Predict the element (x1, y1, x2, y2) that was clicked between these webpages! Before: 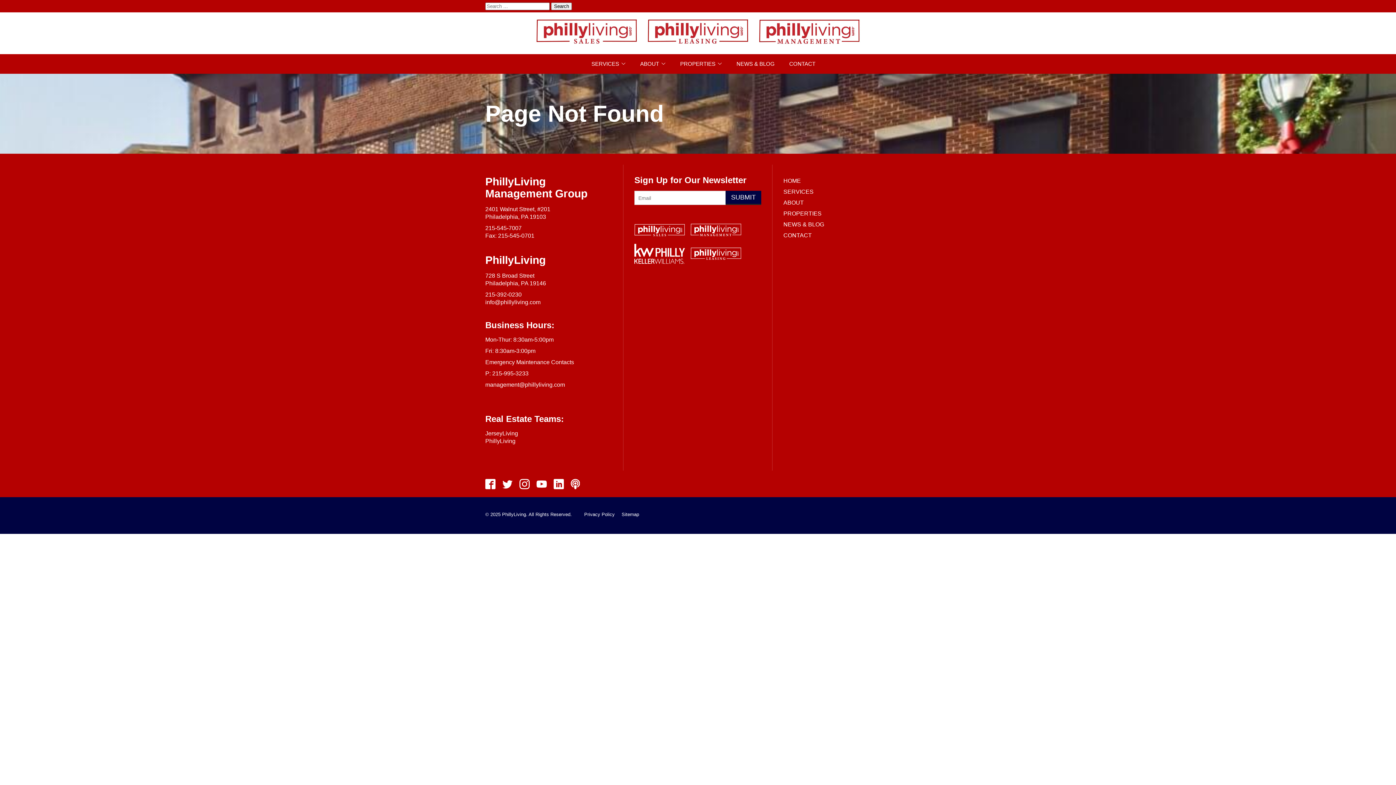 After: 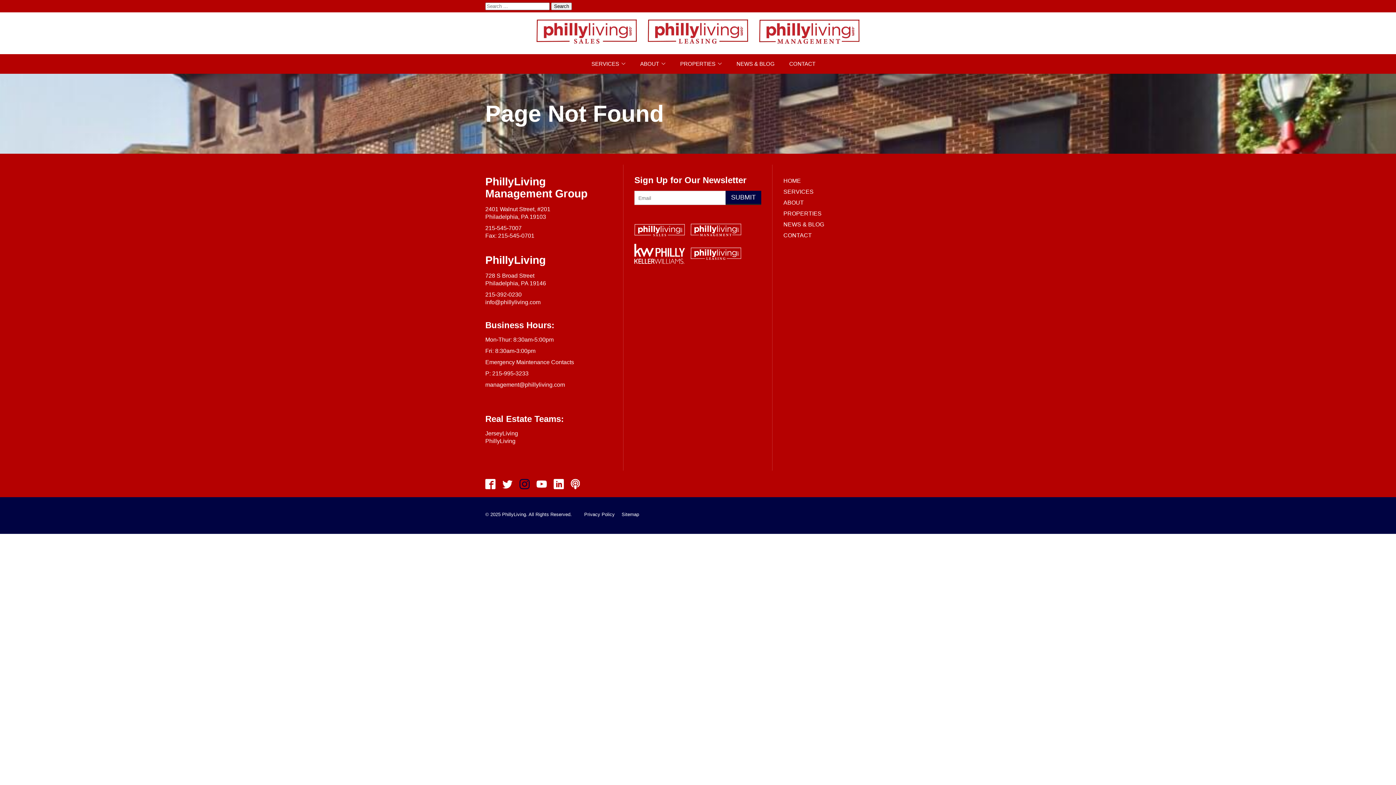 Action: bbox: (516, 476, 532, 492)